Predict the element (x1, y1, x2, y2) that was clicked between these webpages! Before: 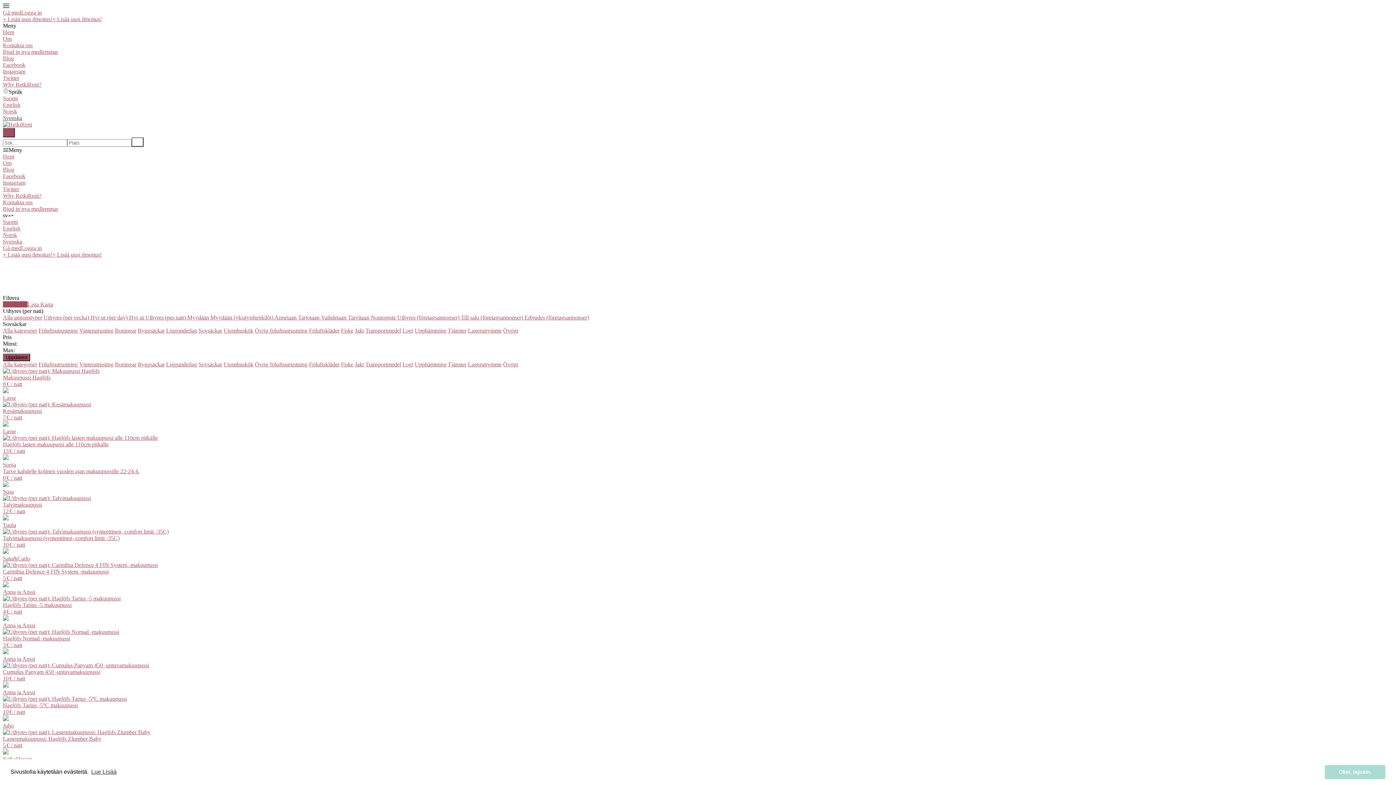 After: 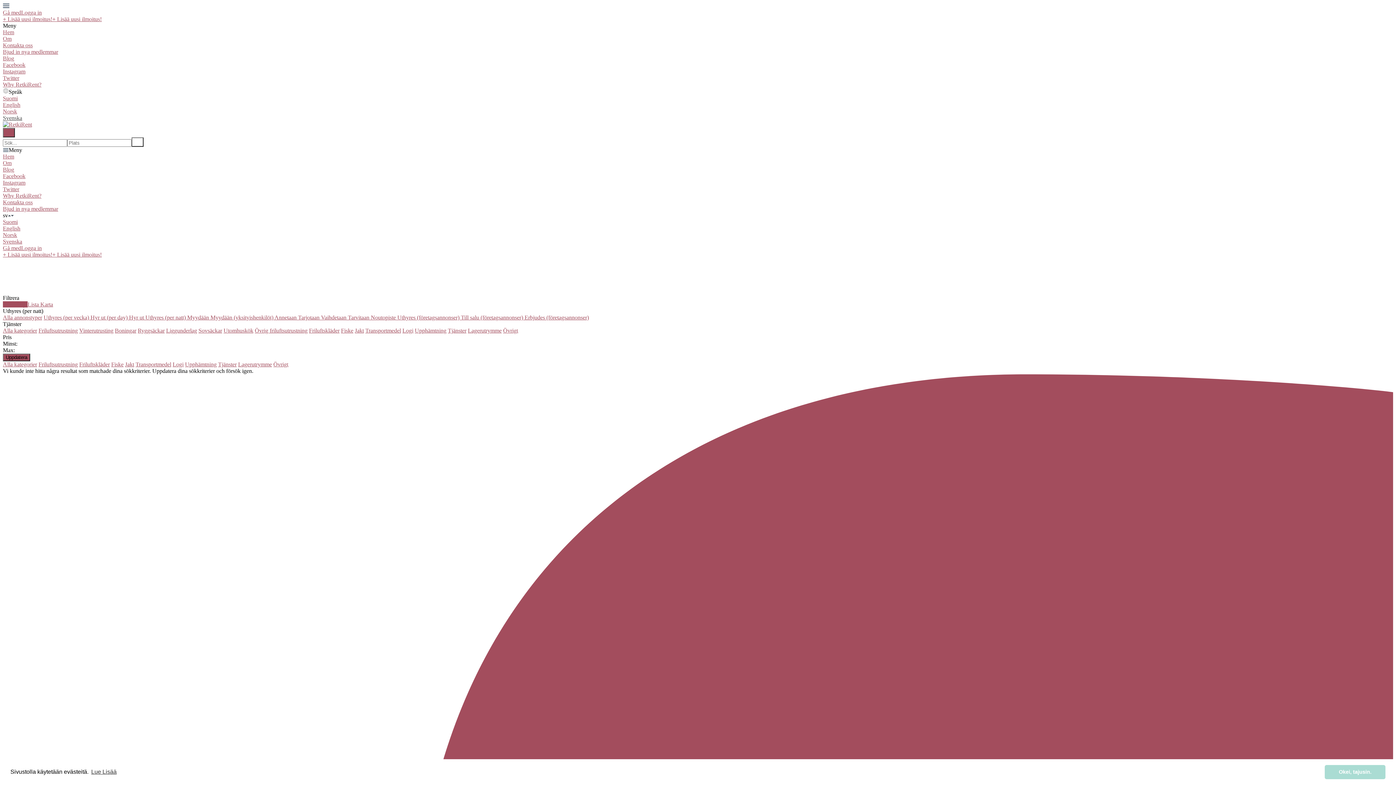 Action: label: Tjänster bbox: (448, 327, 466, 333)